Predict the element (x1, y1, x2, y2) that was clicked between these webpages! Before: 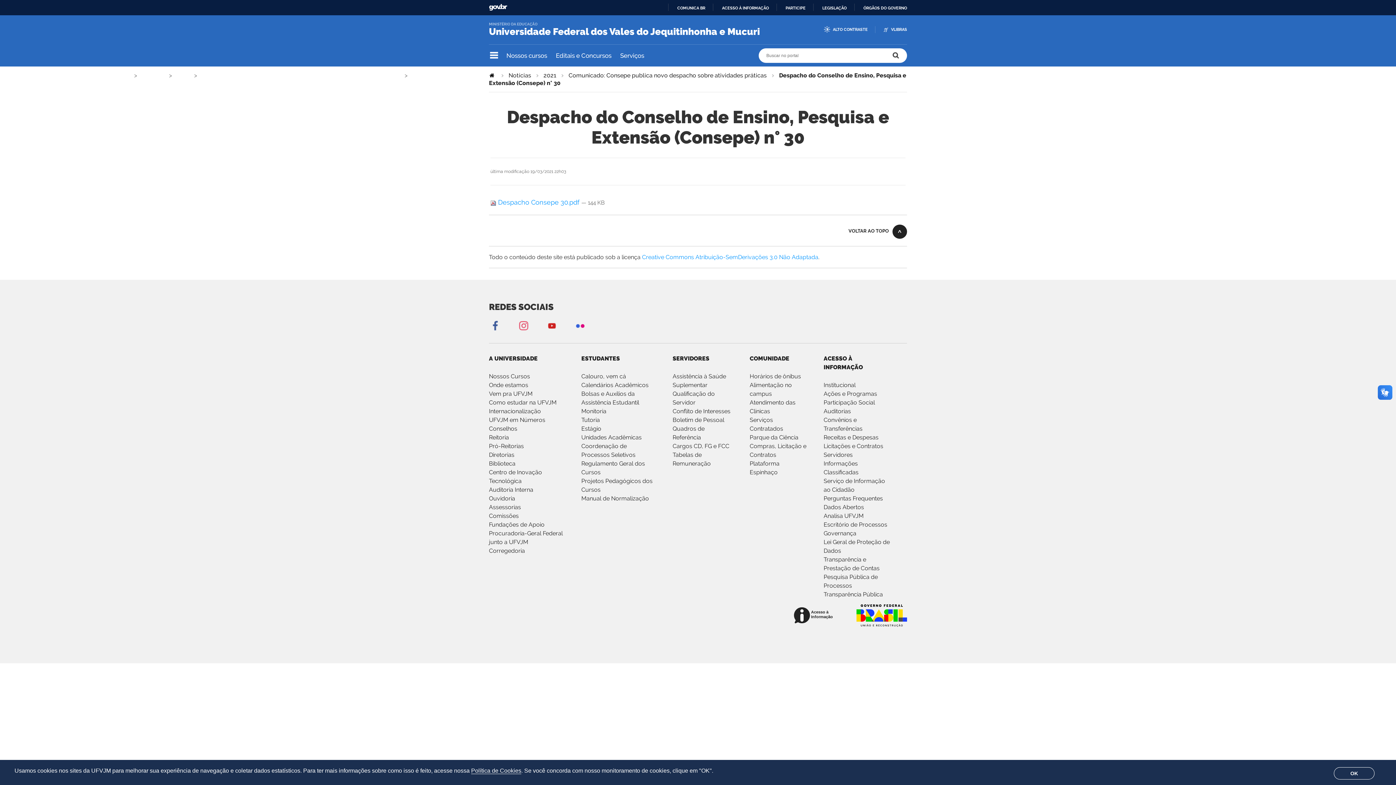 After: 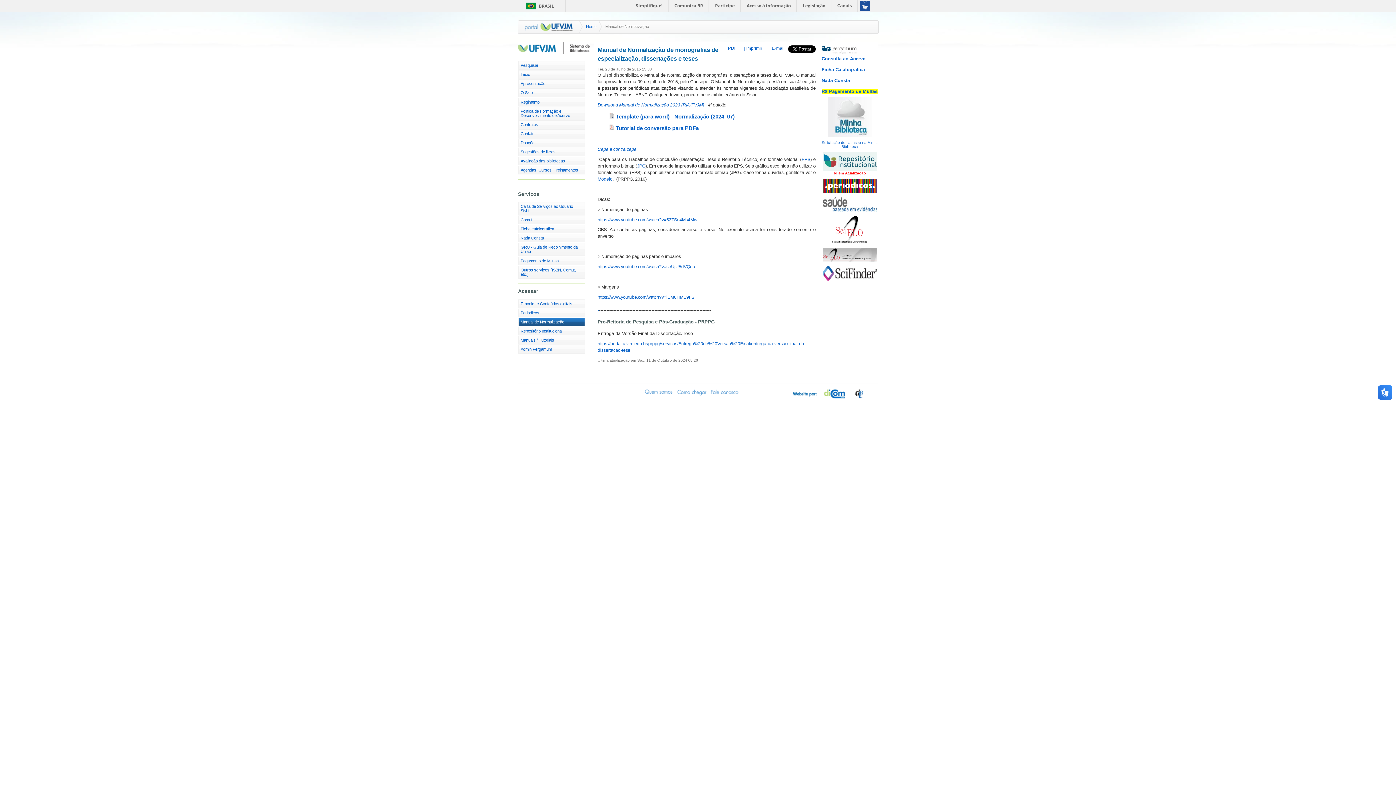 Action: bbox: (581, 495, 649, 502) label: Manual de Normalização